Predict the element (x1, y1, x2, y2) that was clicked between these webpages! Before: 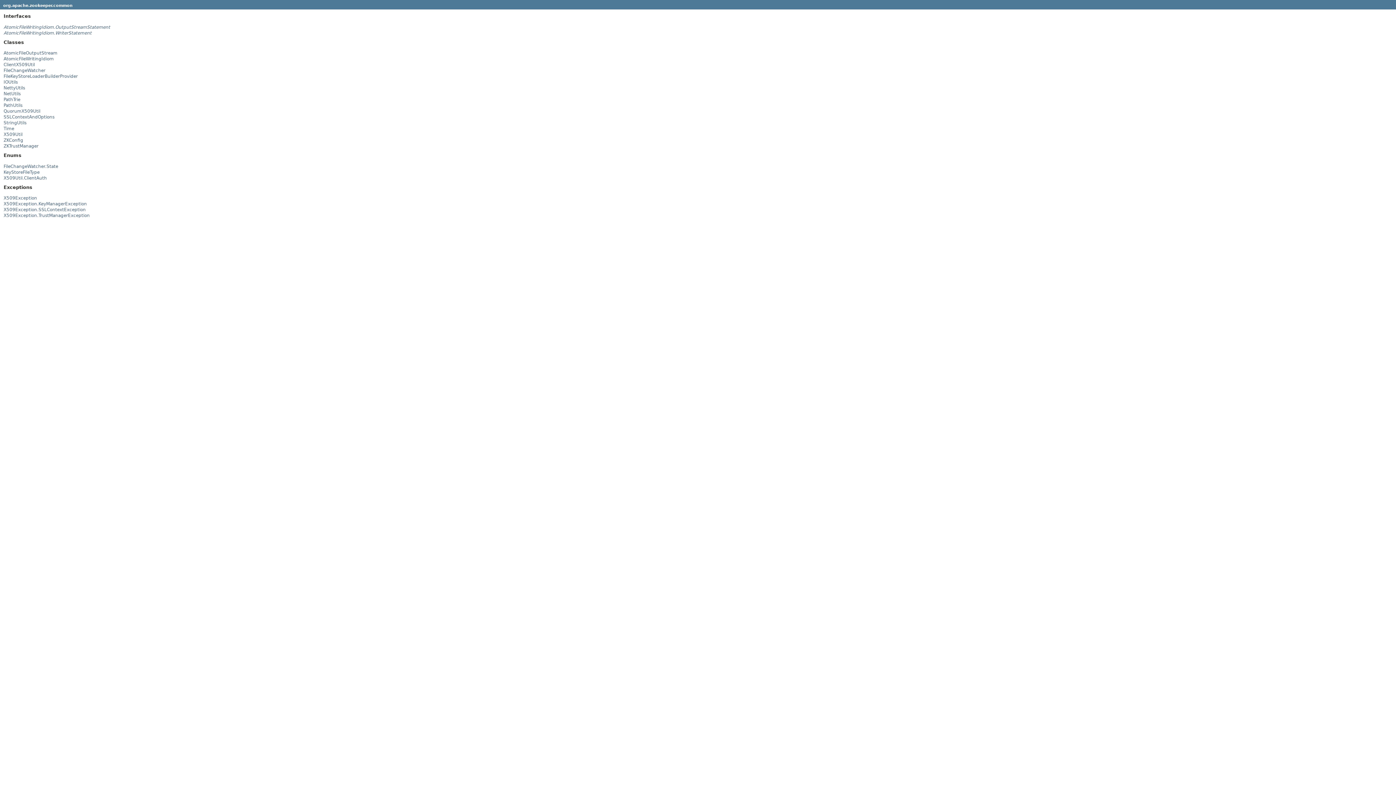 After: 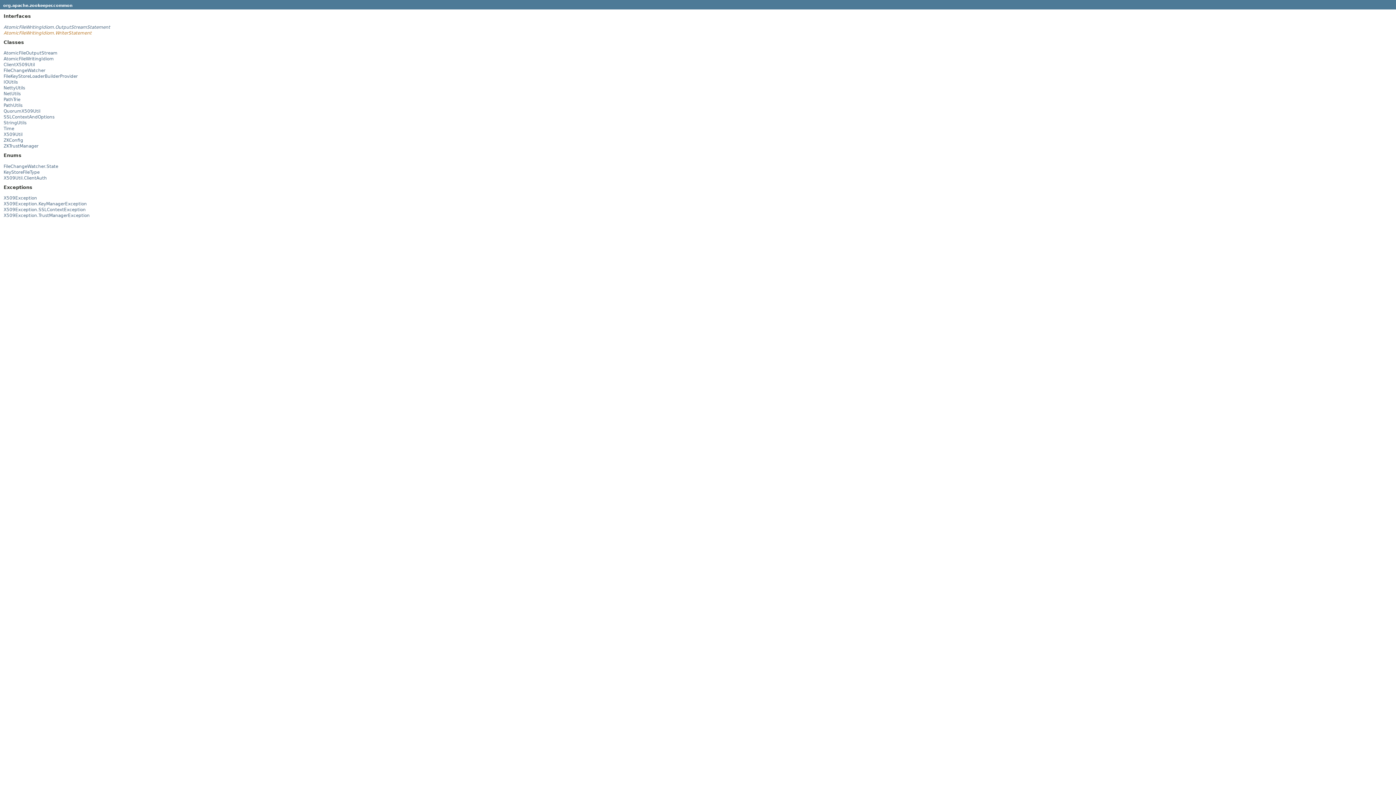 Action: label: AtomicFileWritingIdiom.WriterStatement bbox: (3, 30, 91, 35)